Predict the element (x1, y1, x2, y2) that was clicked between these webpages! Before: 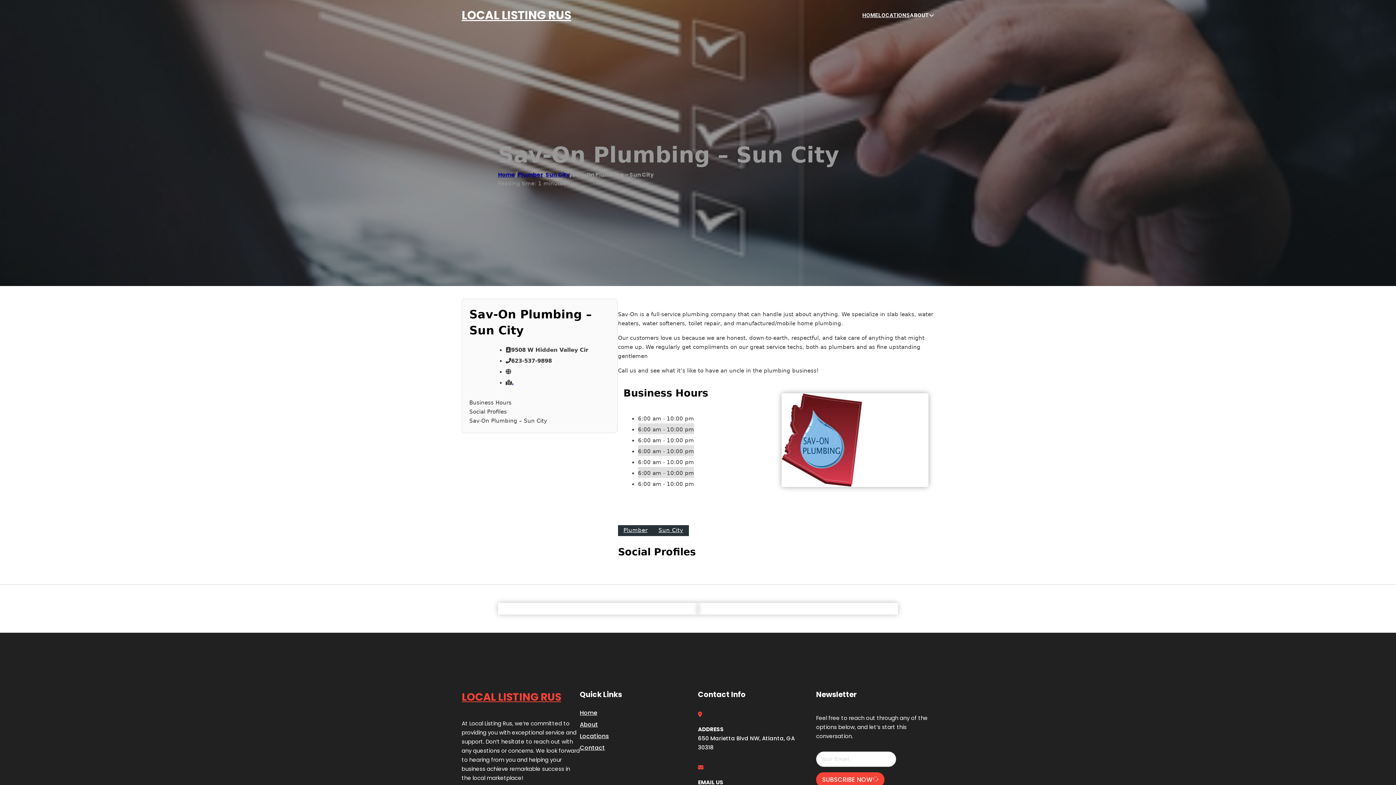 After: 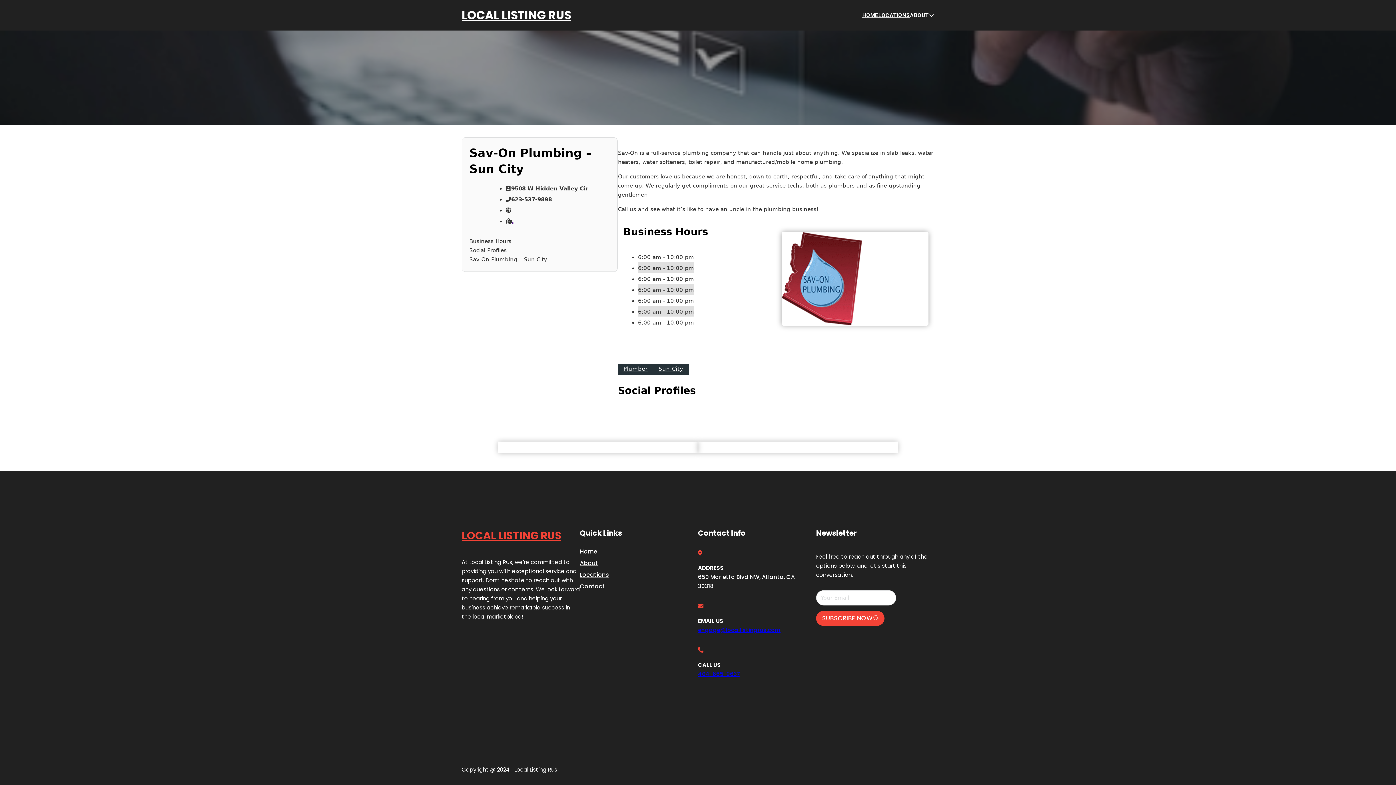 Action: bbox: (469, 407, 610, 416) label: Social Profiles